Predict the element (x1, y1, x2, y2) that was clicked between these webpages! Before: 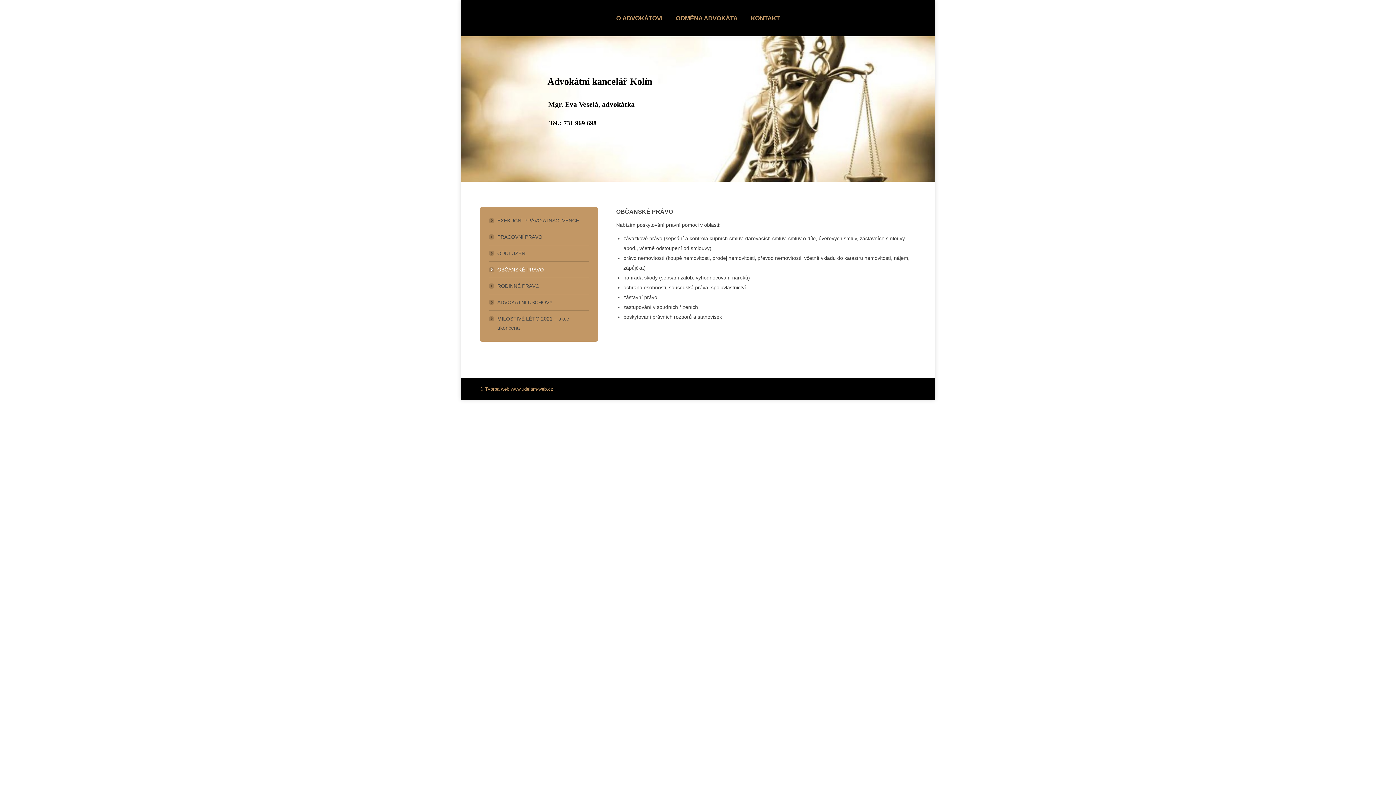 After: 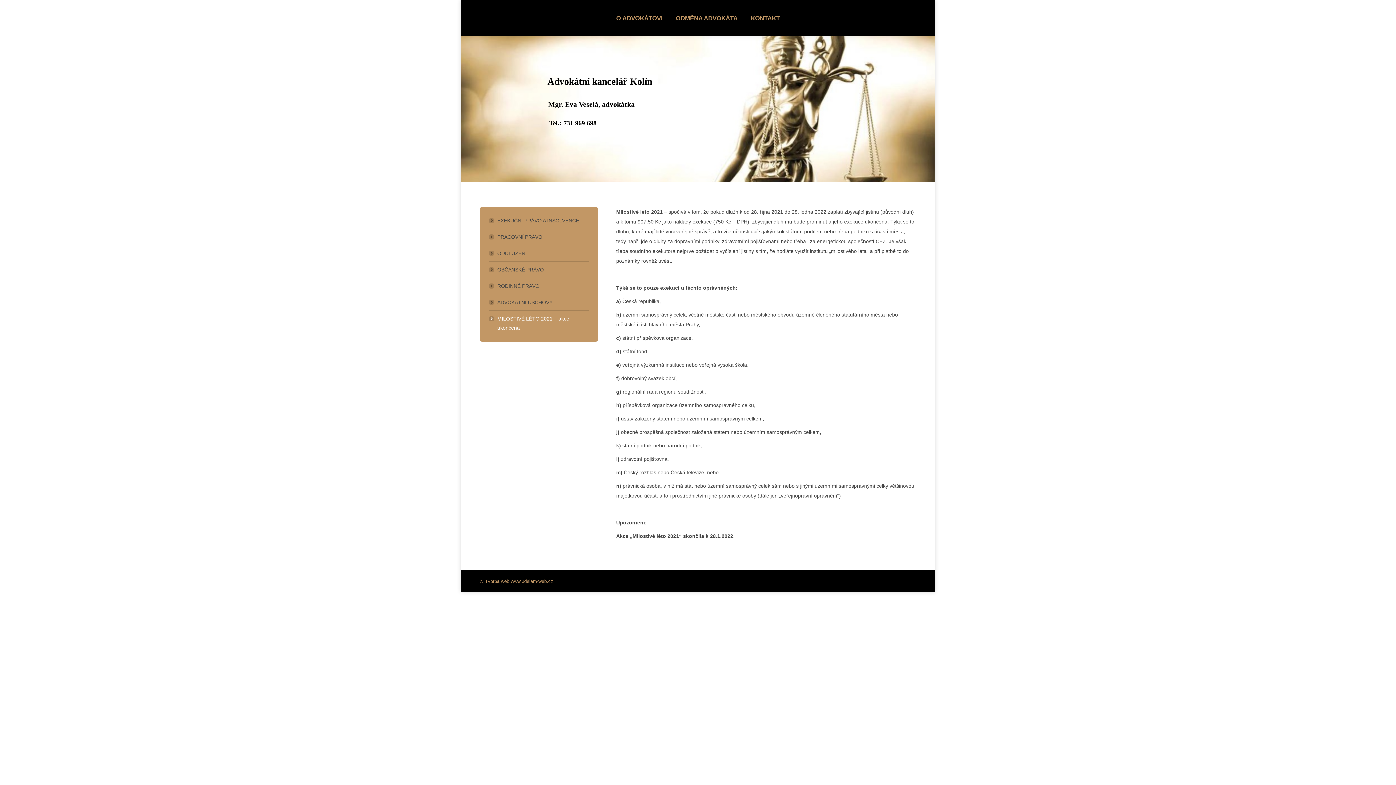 Action: bbox: (489, 314, 589, 332) label: MILOSTIVÉ LÉTO 2021 – akce ukončena